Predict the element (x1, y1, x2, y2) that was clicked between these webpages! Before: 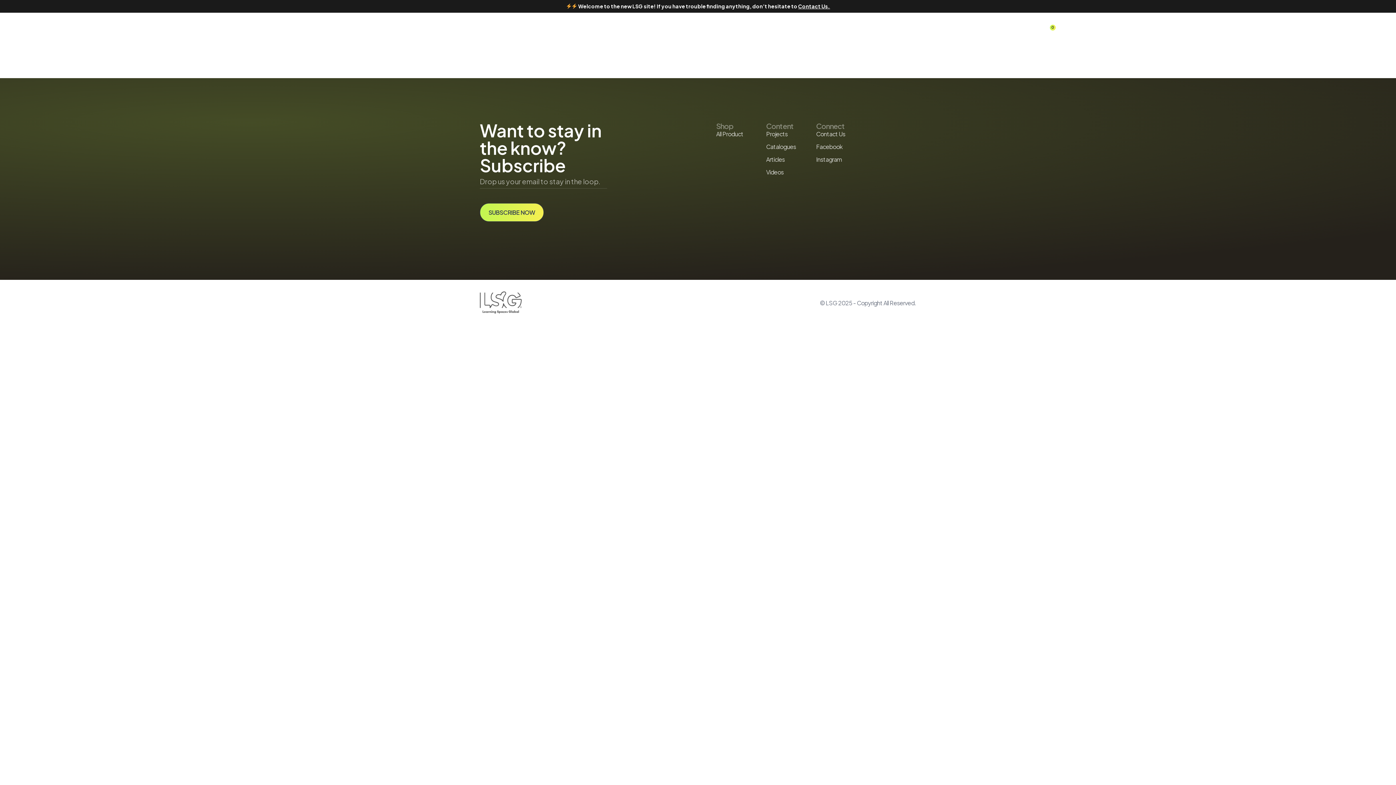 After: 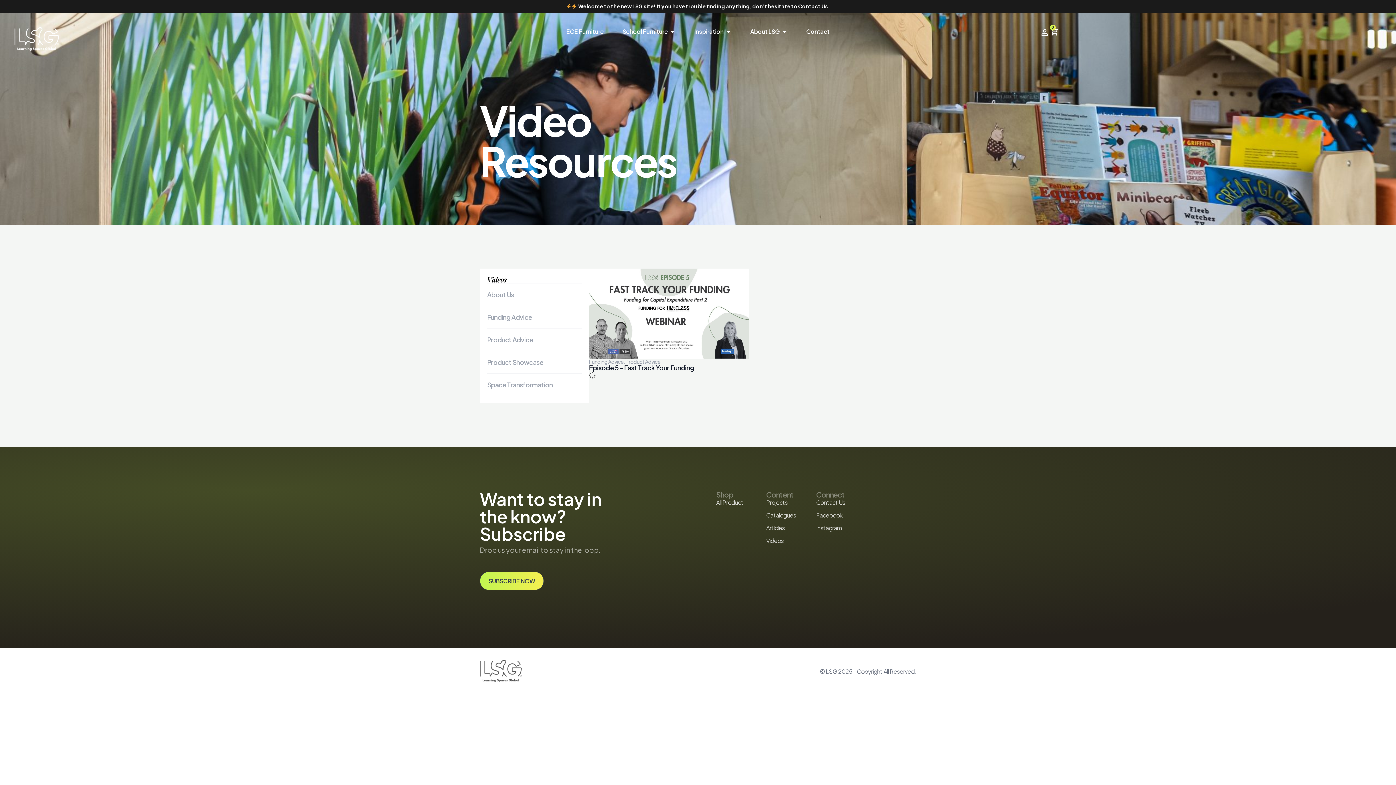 Action: label: Videos bbox: (766, 168, 783, 175)